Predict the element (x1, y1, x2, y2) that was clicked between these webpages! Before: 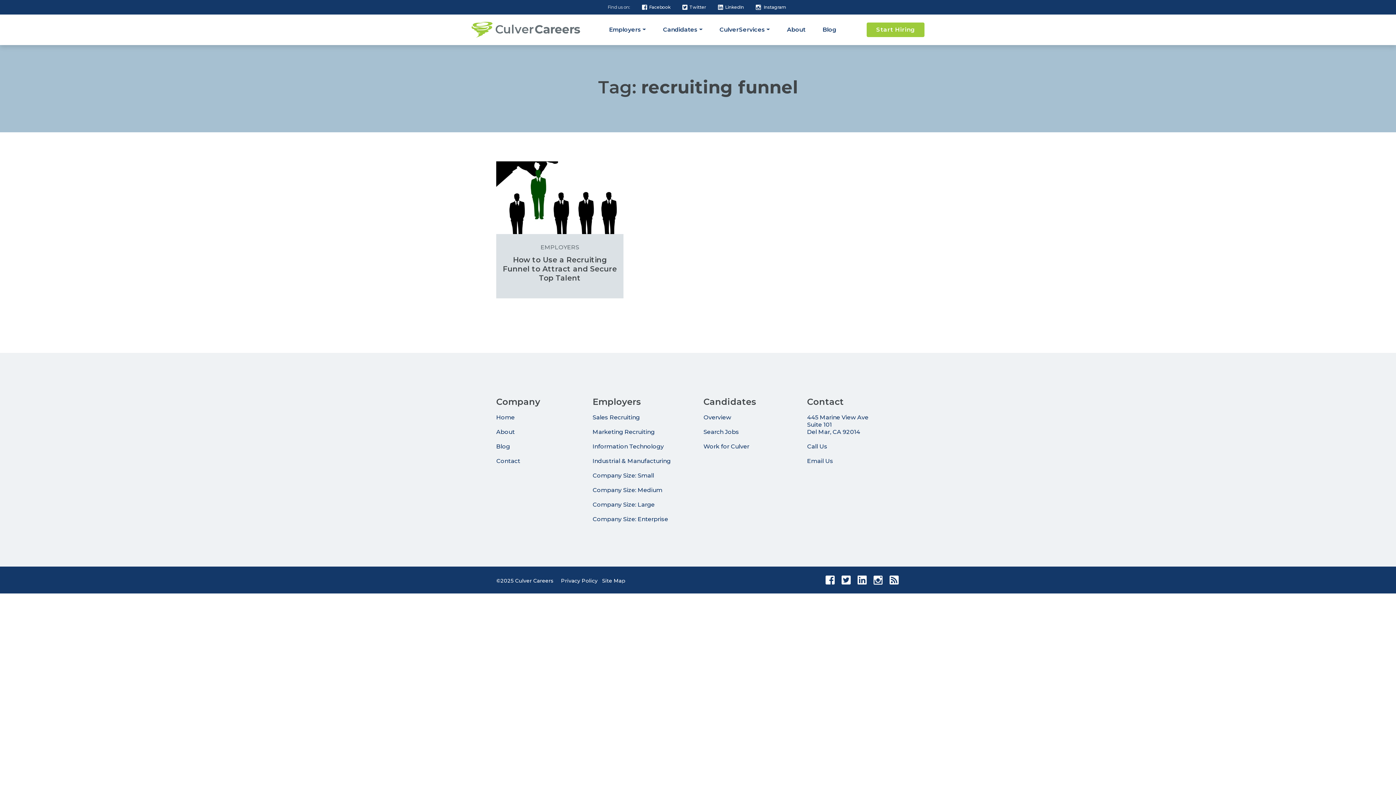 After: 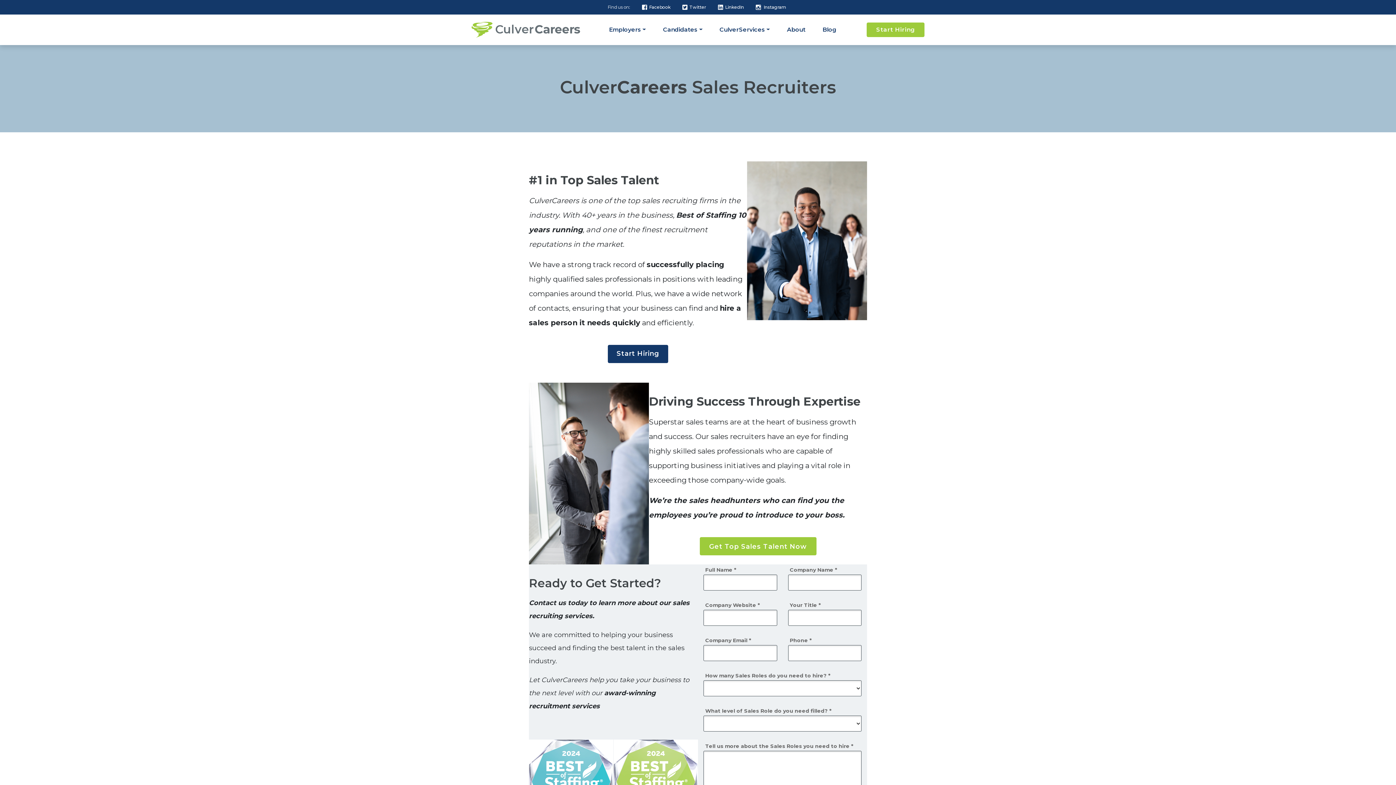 Action: bbox: (592, 410, 692, 425) label: Sales Recruiting